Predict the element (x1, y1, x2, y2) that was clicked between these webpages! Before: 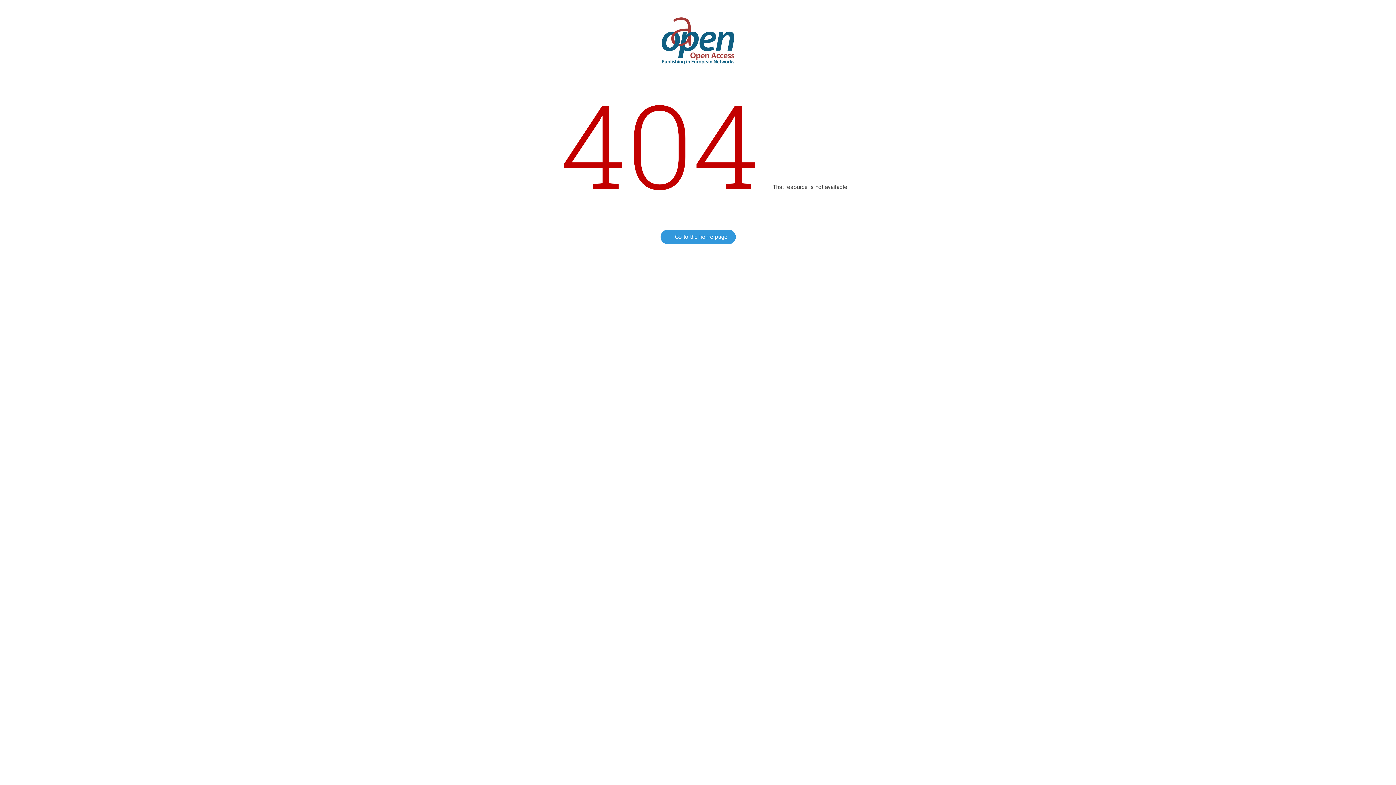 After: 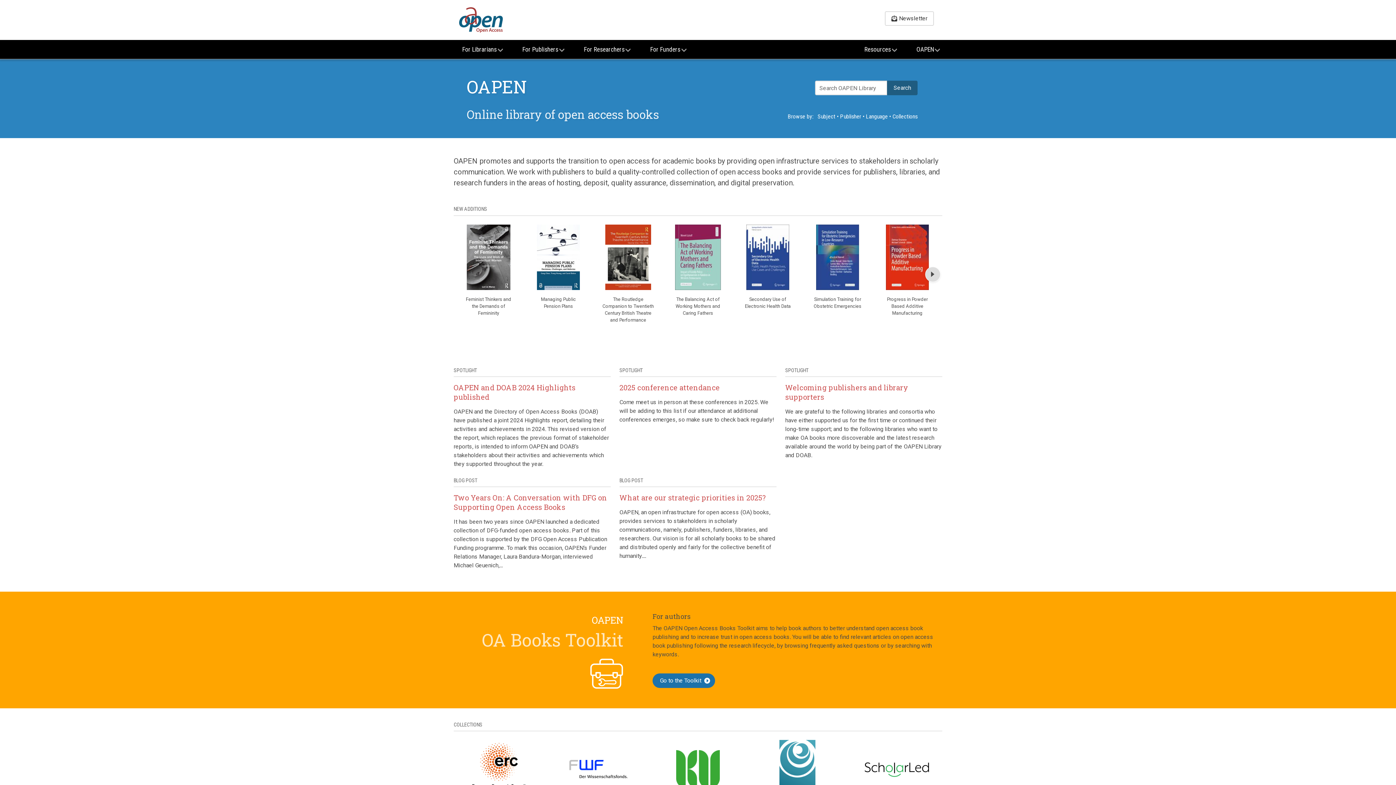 Action: bbox: (660, 229, 735, 244) label: Go to the home page